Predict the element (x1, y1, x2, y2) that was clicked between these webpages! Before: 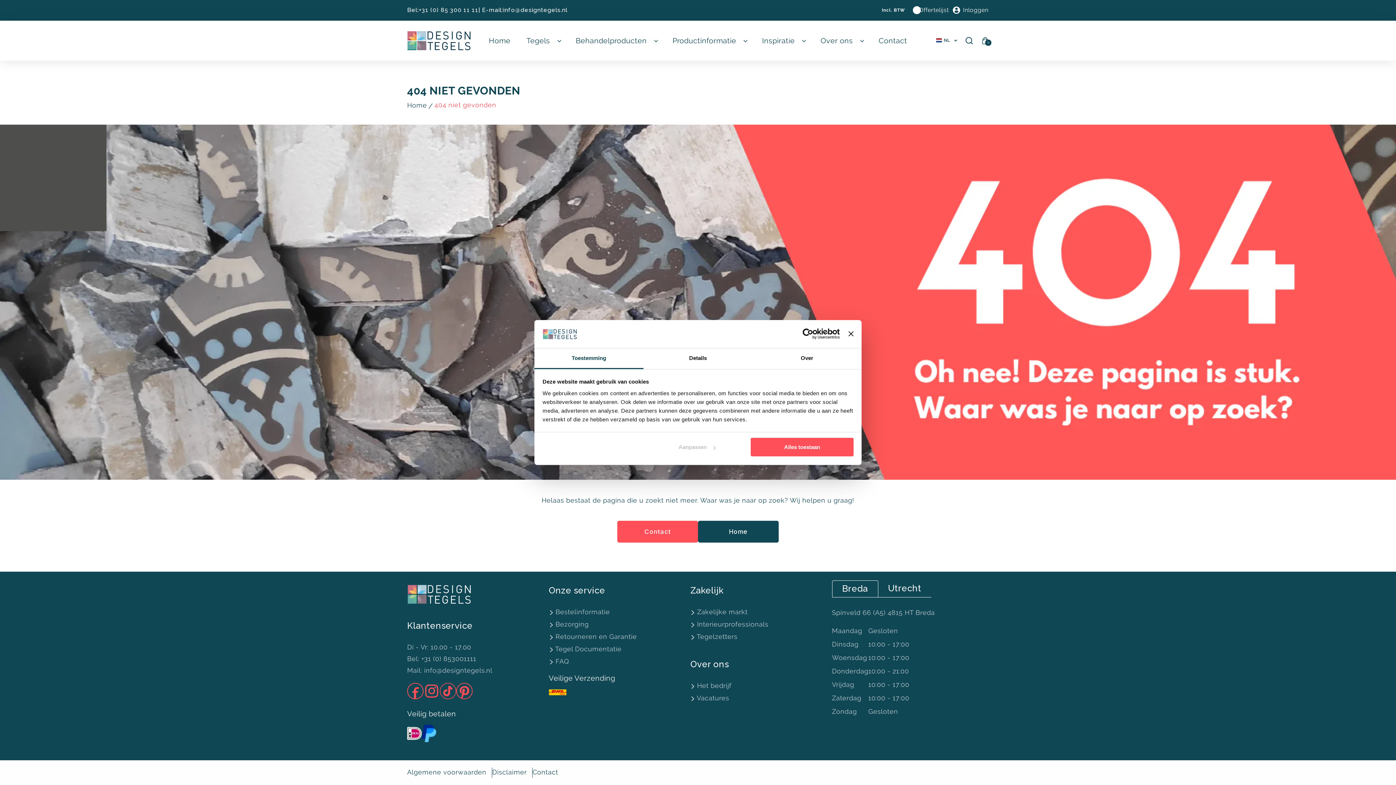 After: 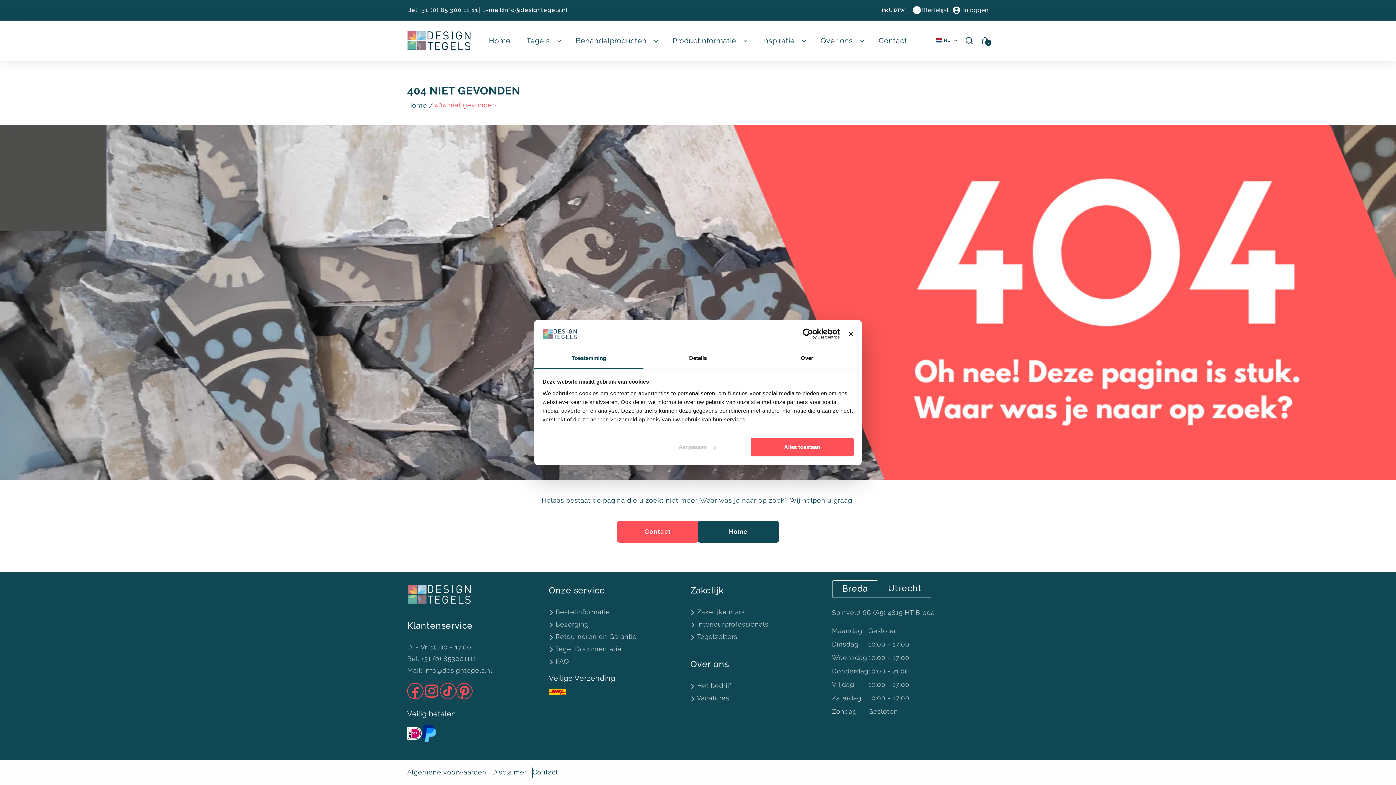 Action: bbox: (503, 5, 567, 15) label: info@designtegels.nl